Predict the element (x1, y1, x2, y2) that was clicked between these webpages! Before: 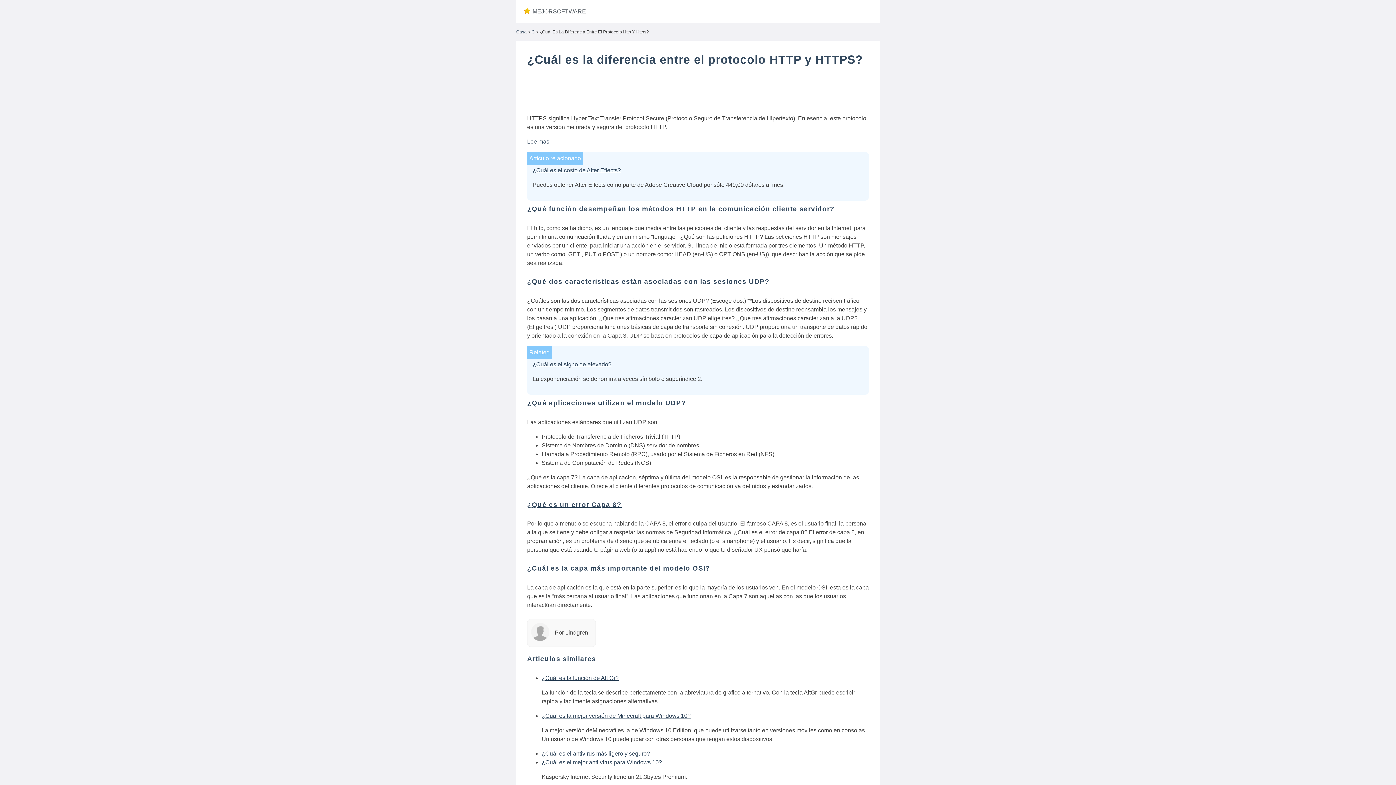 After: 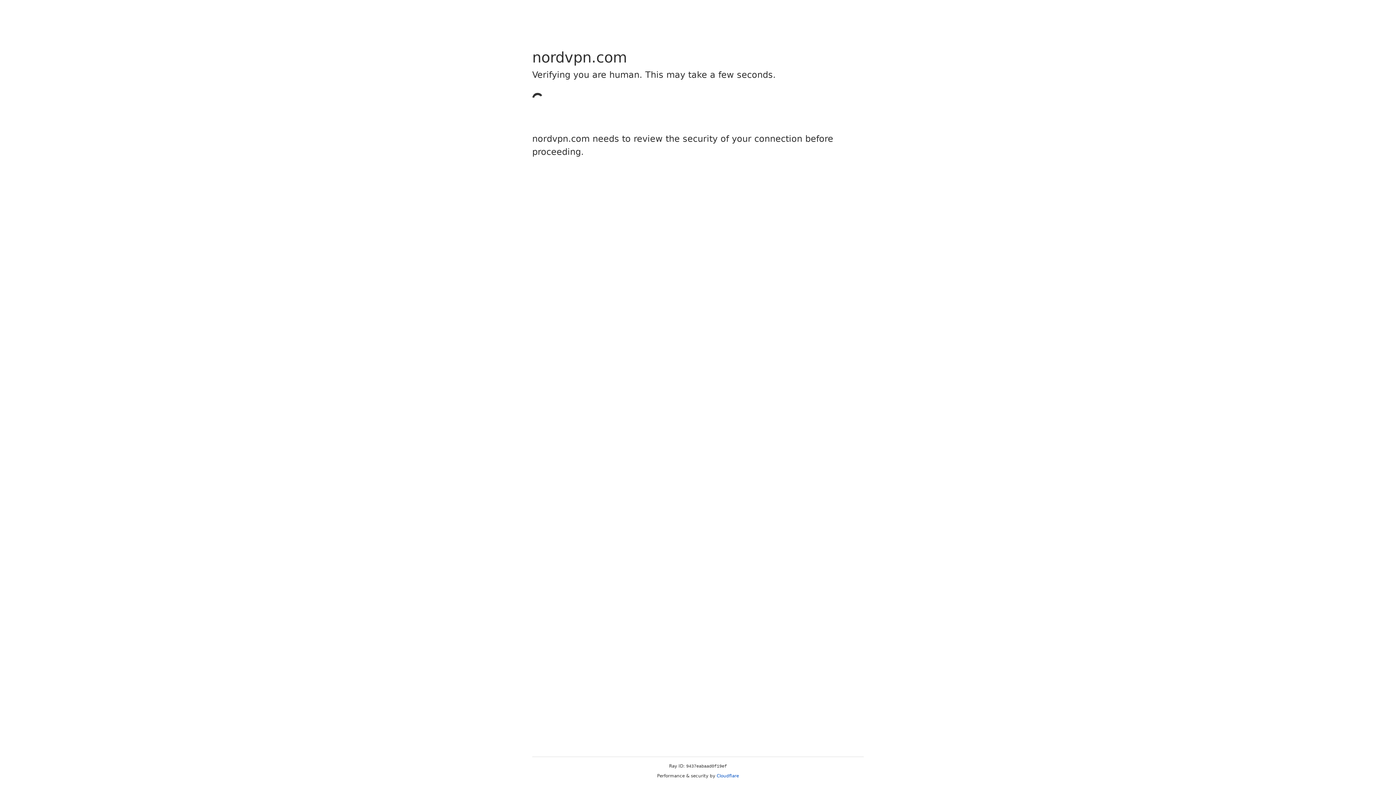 Action: bbox: (527, 138, 549, 144) label: Lee mas